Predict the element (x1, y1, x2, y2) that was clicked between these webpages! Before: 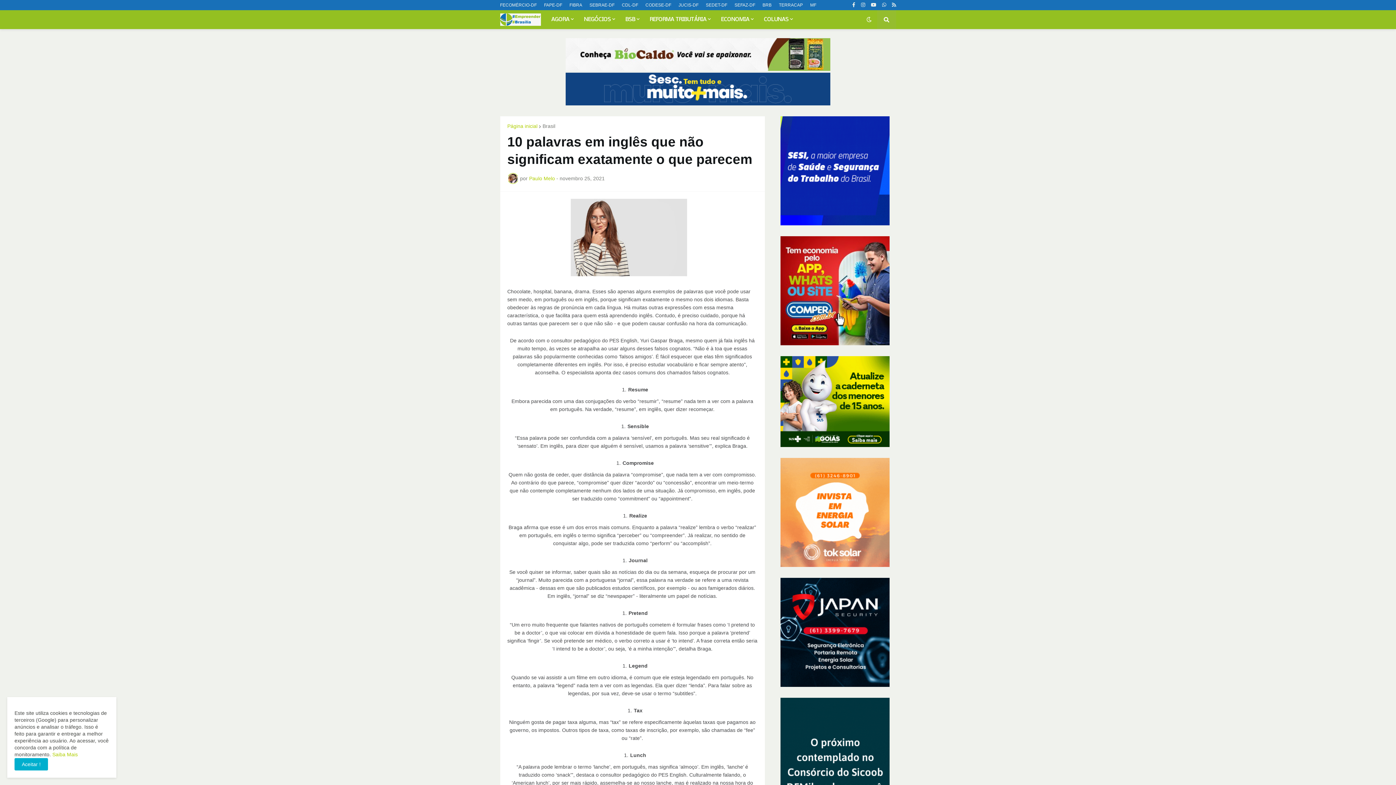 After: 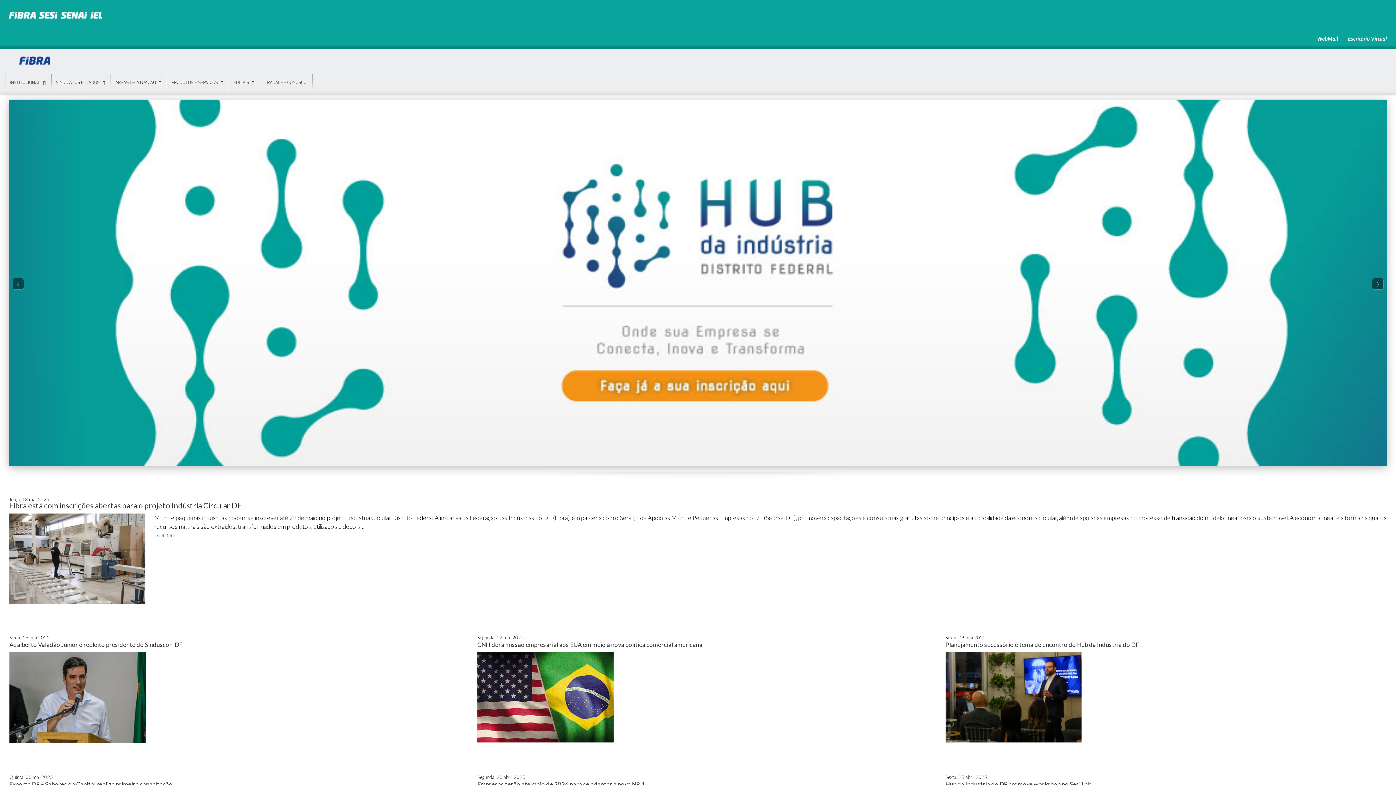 Action: label: FIBRA bbox: (569, 0, 582, 10)